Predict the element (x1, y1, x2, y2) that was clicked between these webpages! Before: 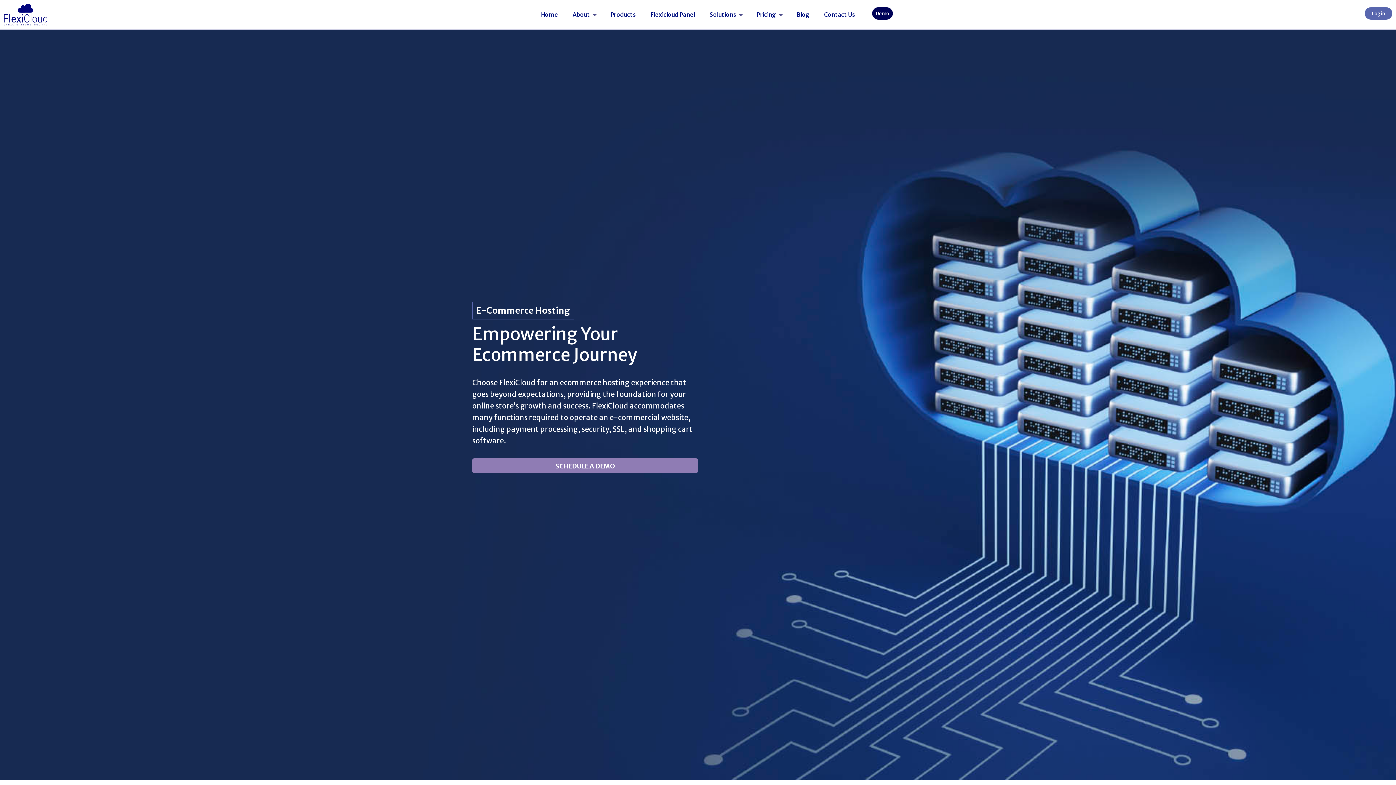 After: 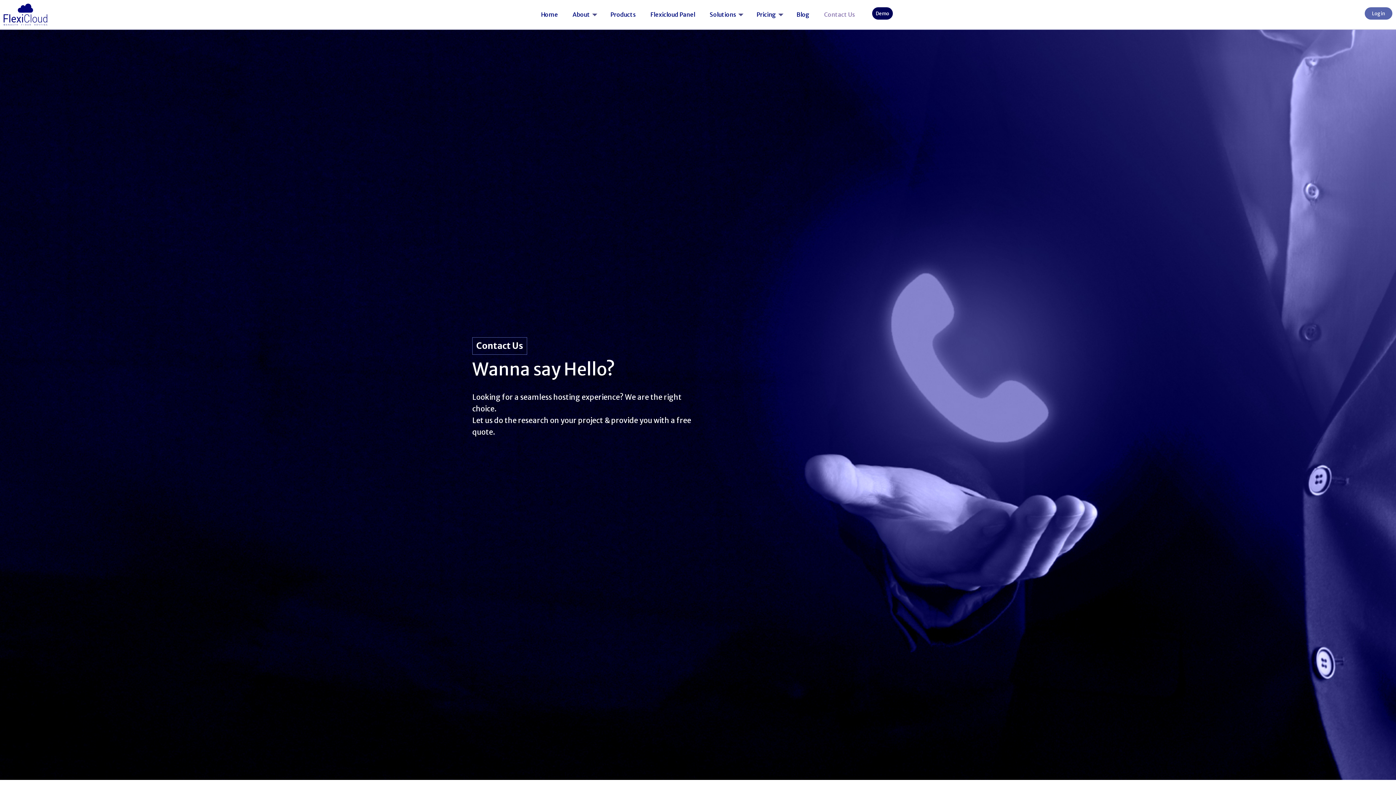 Action: label: Contact Us bbox: (817, 0, 862, 29)